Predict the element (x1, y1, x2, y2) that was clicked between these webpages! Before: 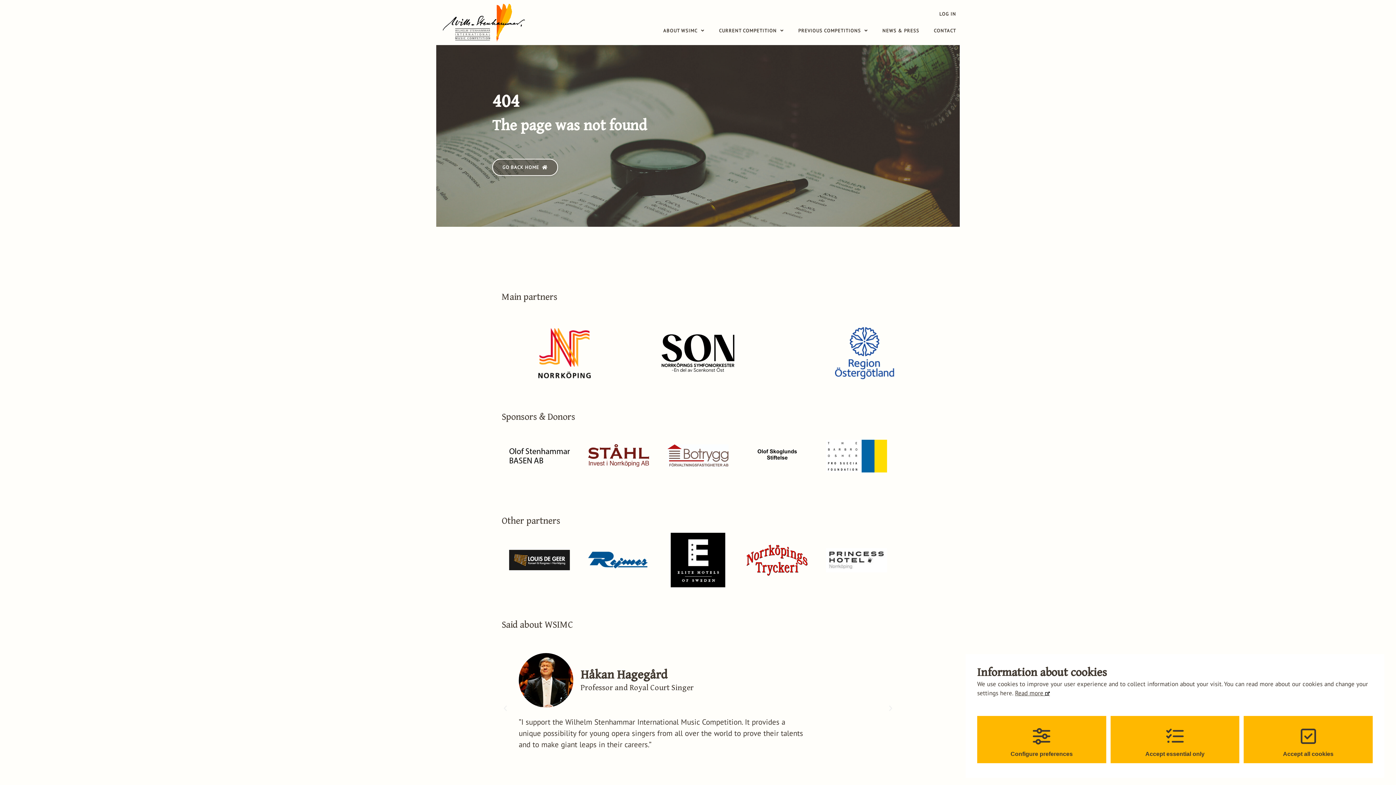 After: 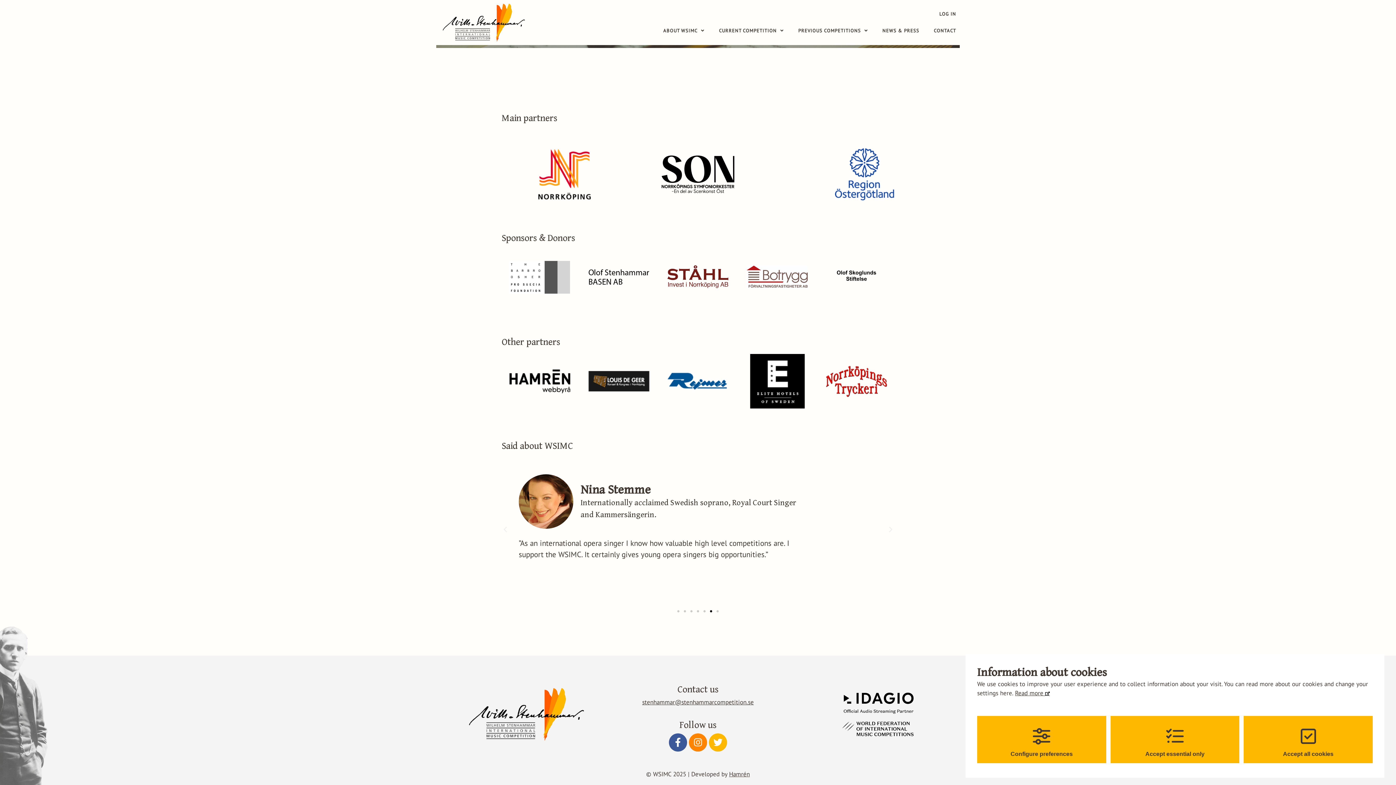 Action: bbox: (746, 429, 808, 483)